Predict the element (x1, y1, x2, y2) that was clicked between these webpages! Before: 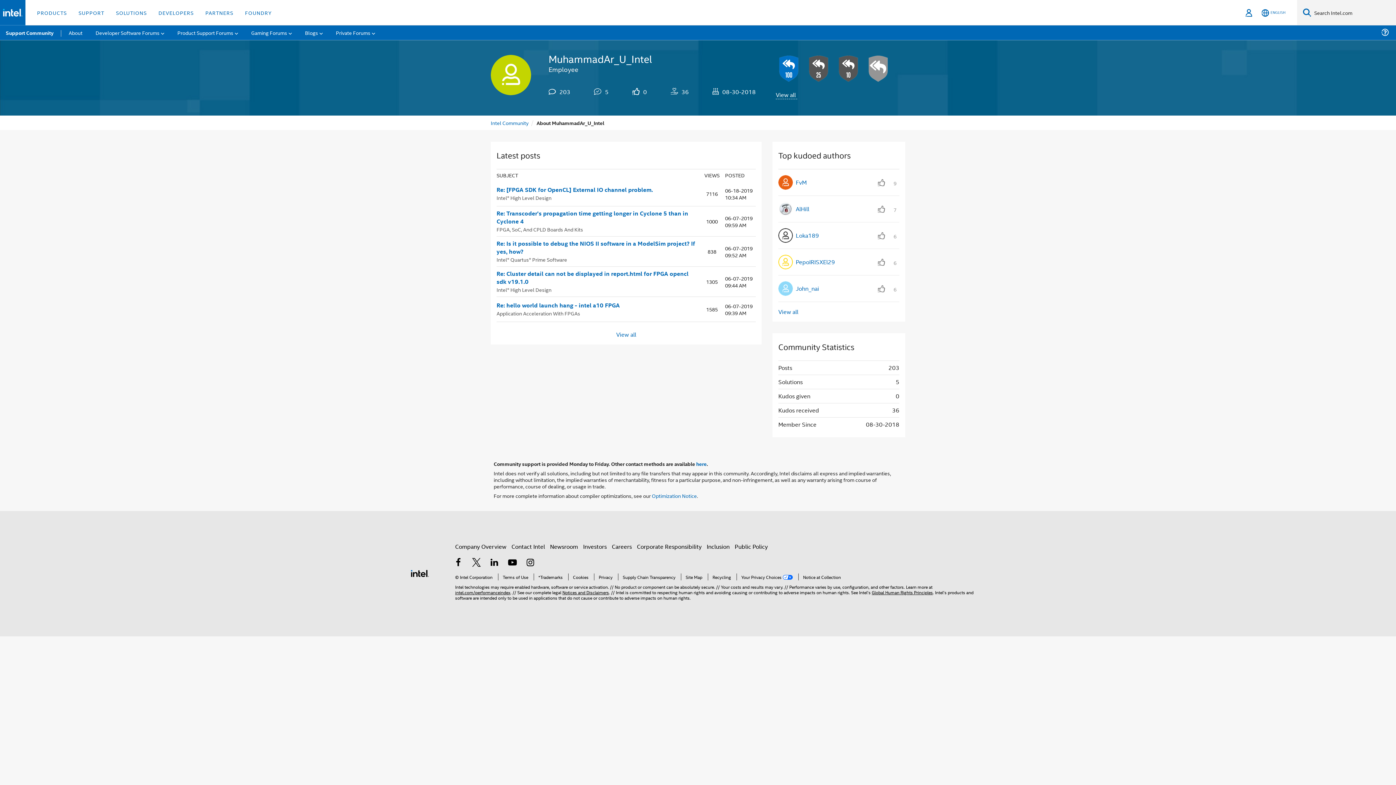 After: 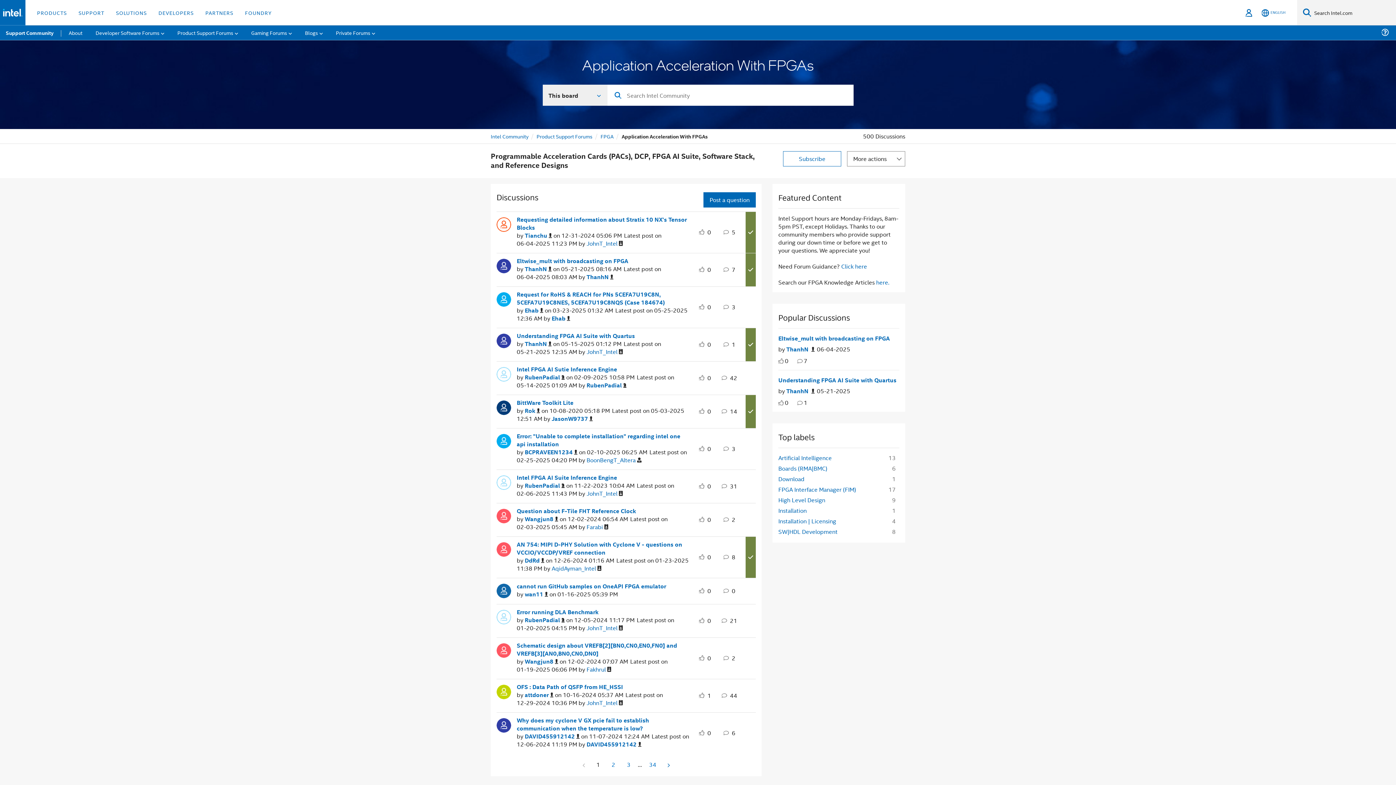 Action: label: Application Acceleration With FPGAs bbox: (496, 309, 580, 316)